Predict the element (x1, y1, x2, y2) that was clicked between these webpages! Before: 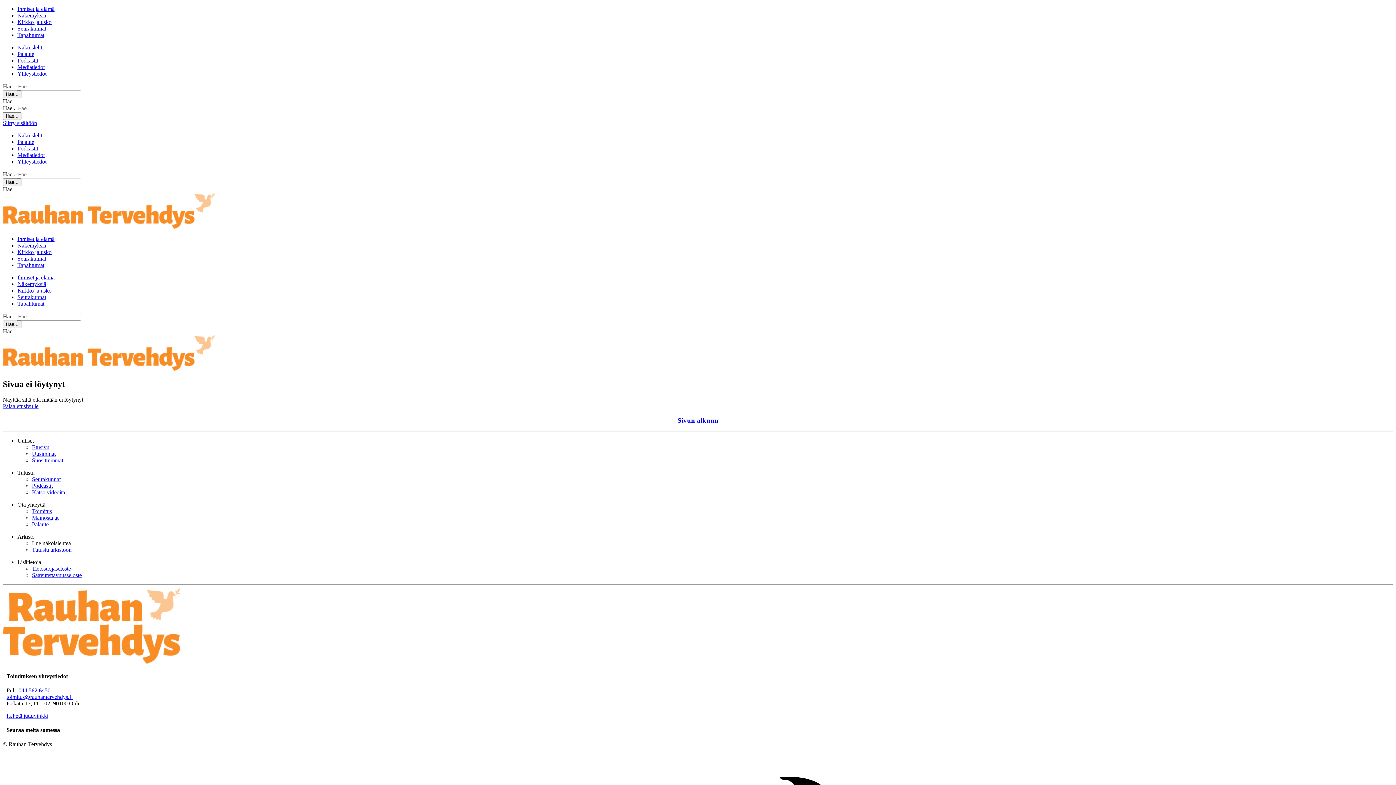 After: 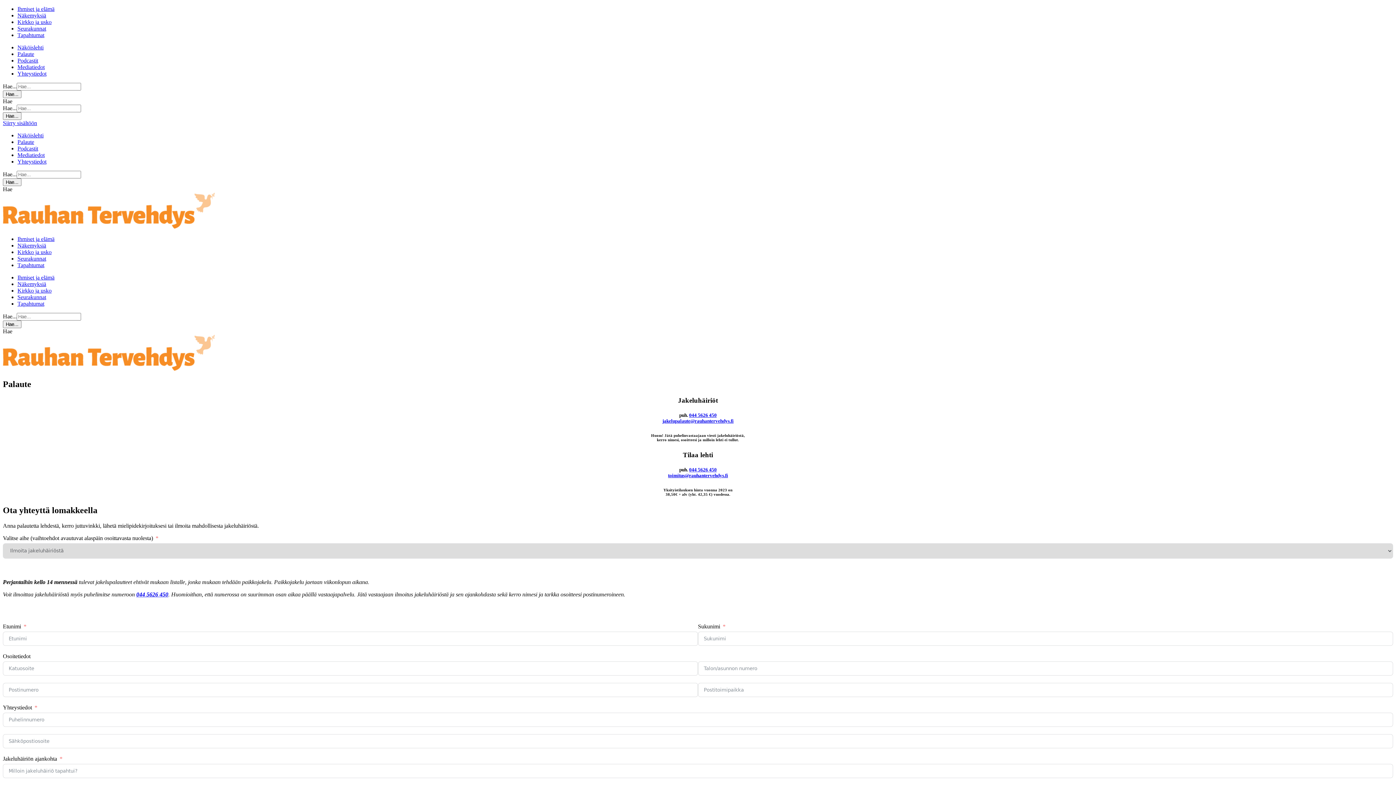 Action: bbox: (17, 138, 34, 145) label: Palaute